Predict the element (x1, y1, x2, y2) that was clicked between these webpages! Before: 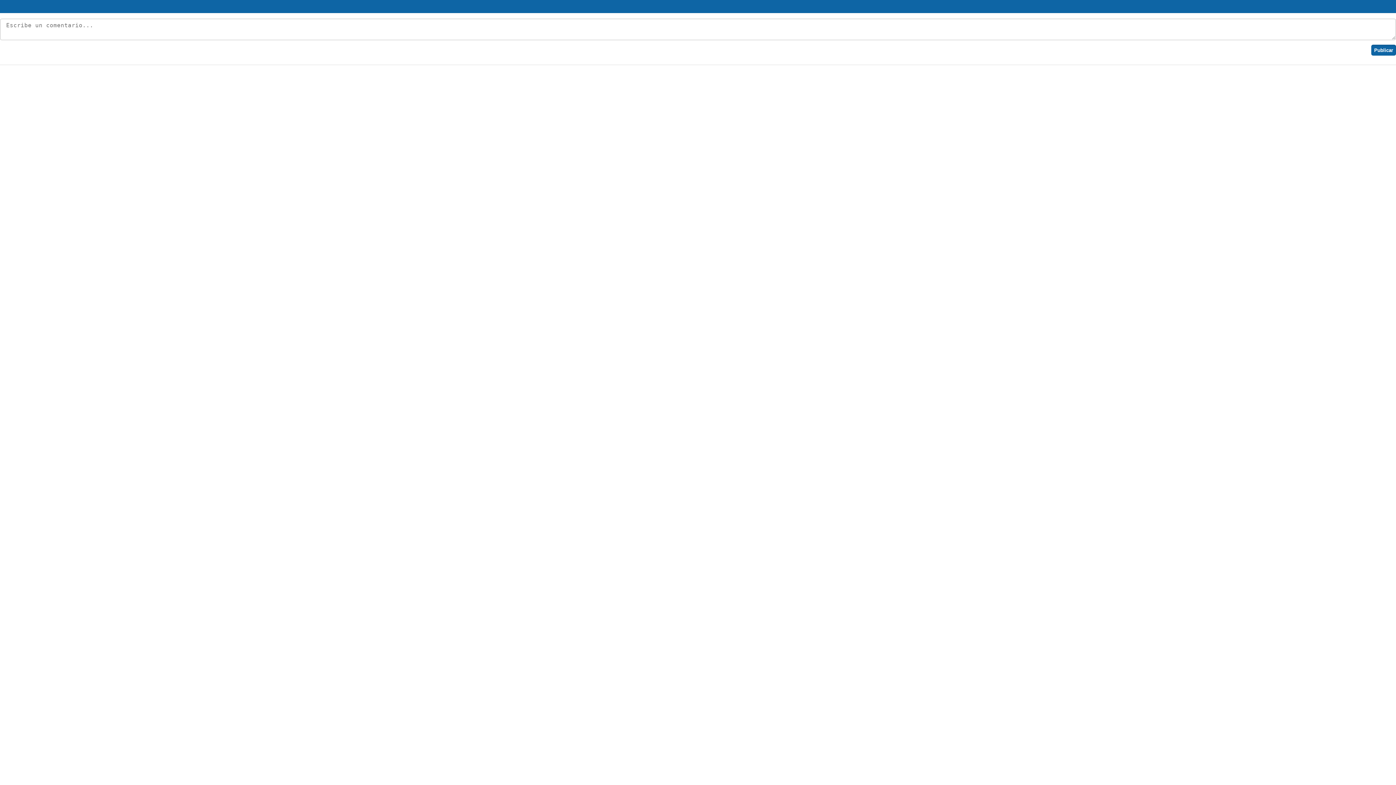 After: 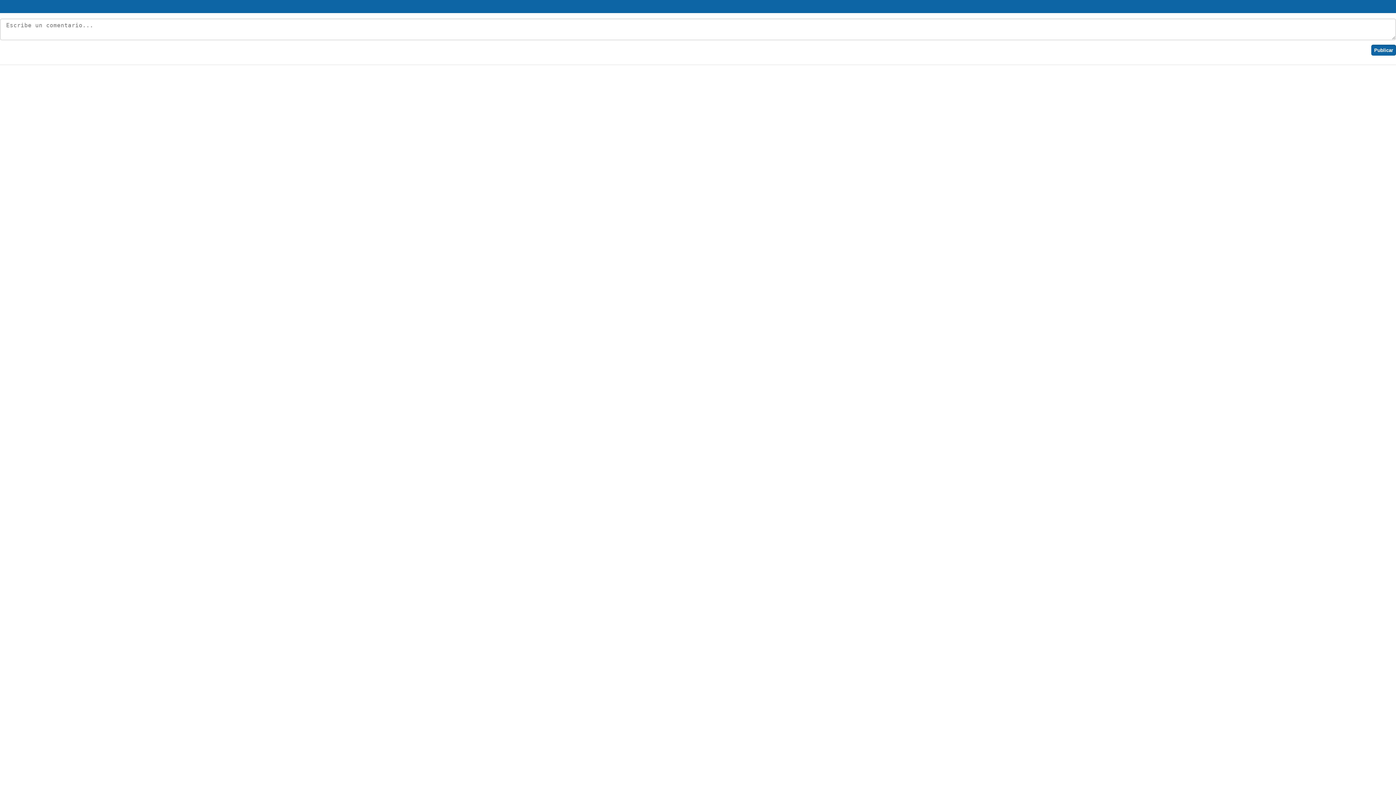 Action: bbox: (0, 0, 1396, 13)